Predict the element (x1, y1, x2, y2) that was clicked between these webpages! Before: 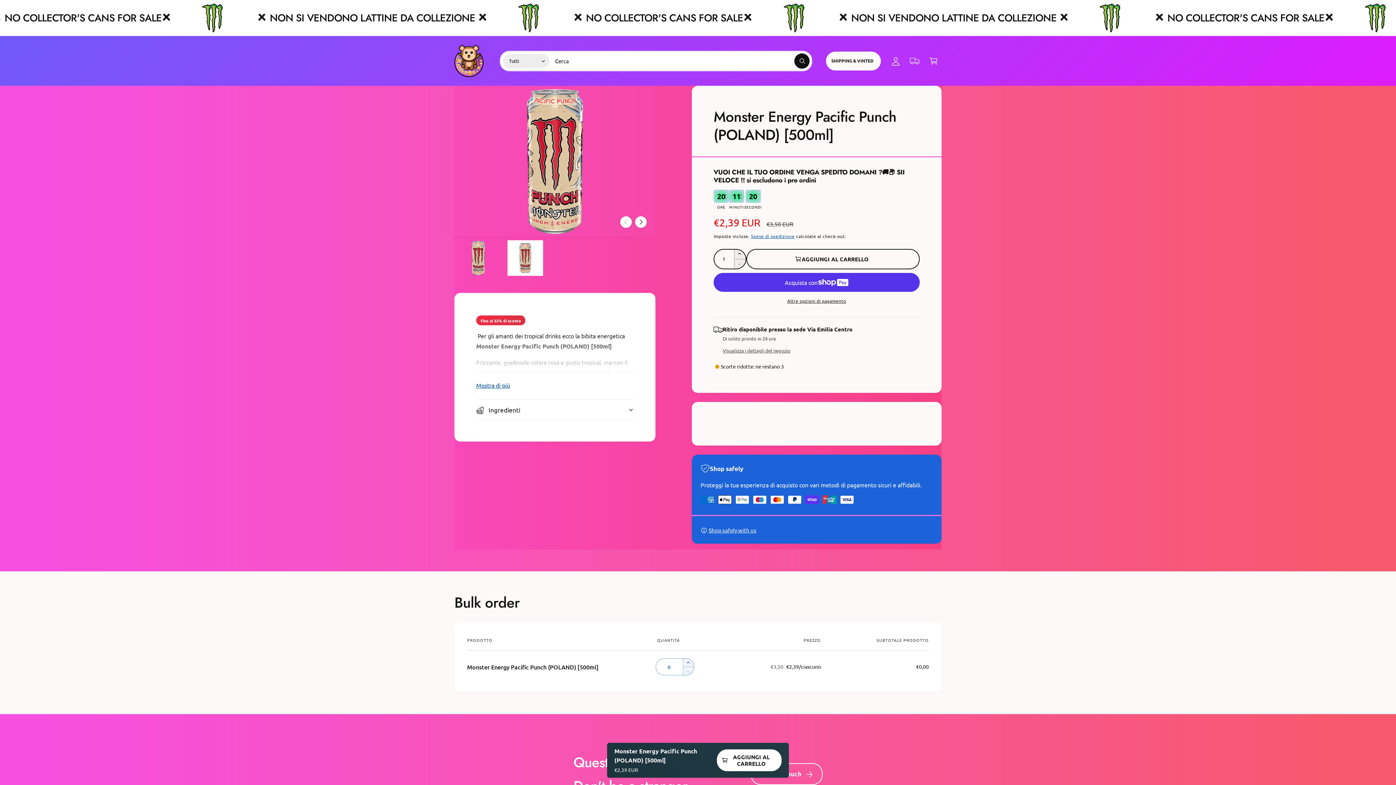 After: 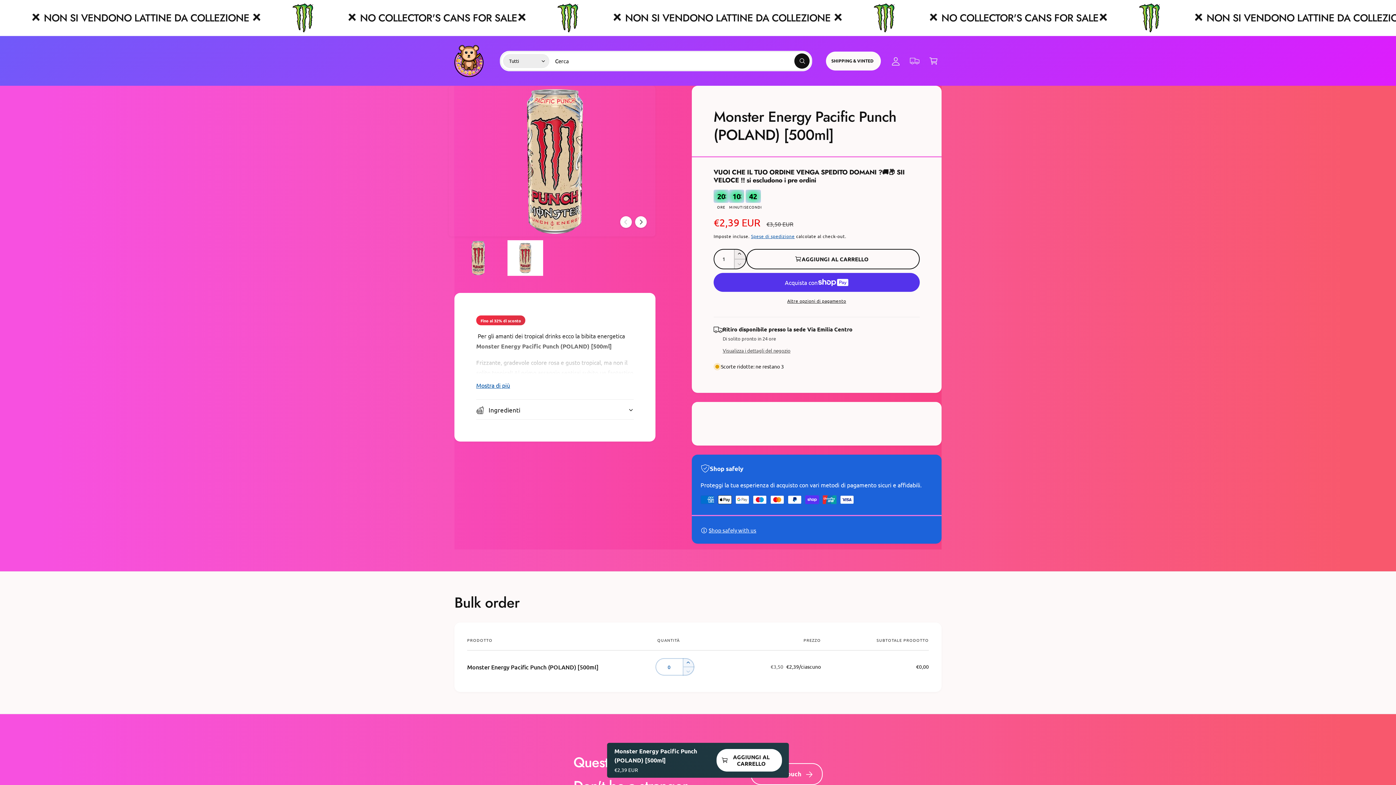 Action: bbox: (717, 749, 781, 771) label: AGGIUNGI AL CARRELLO